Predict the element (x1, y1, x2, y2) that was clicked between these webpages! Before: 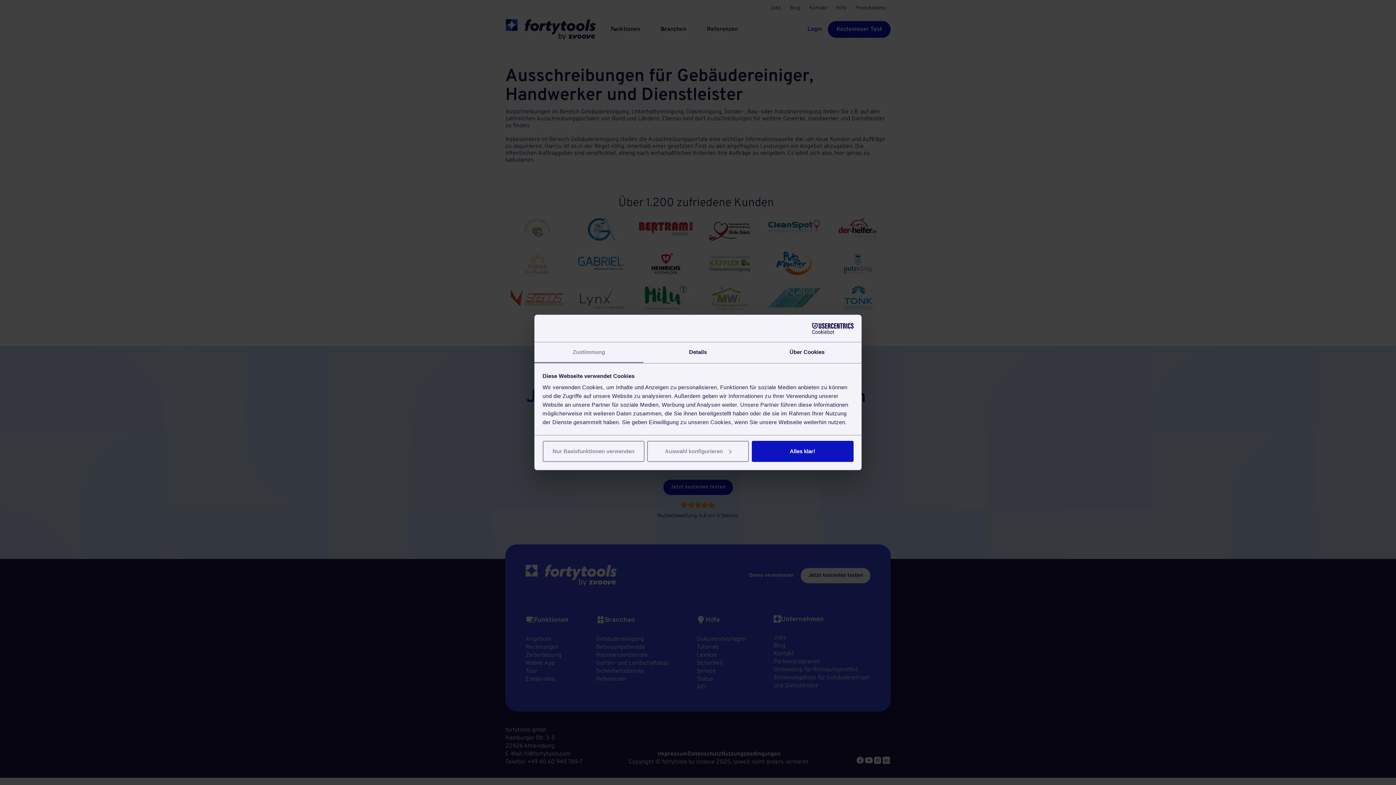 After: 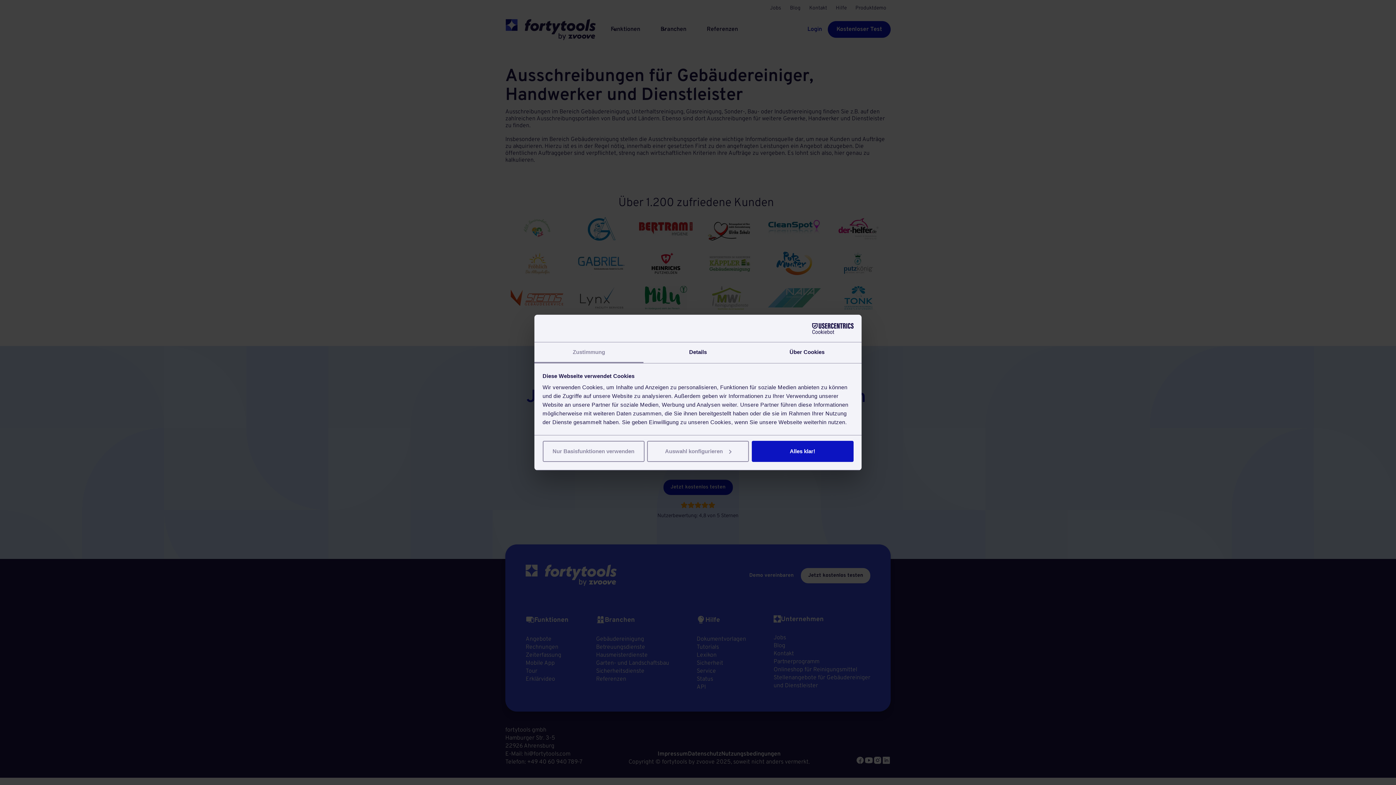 Action: label: Cookiebot - opens in a new window bbox: (790, 323, 853, 334)